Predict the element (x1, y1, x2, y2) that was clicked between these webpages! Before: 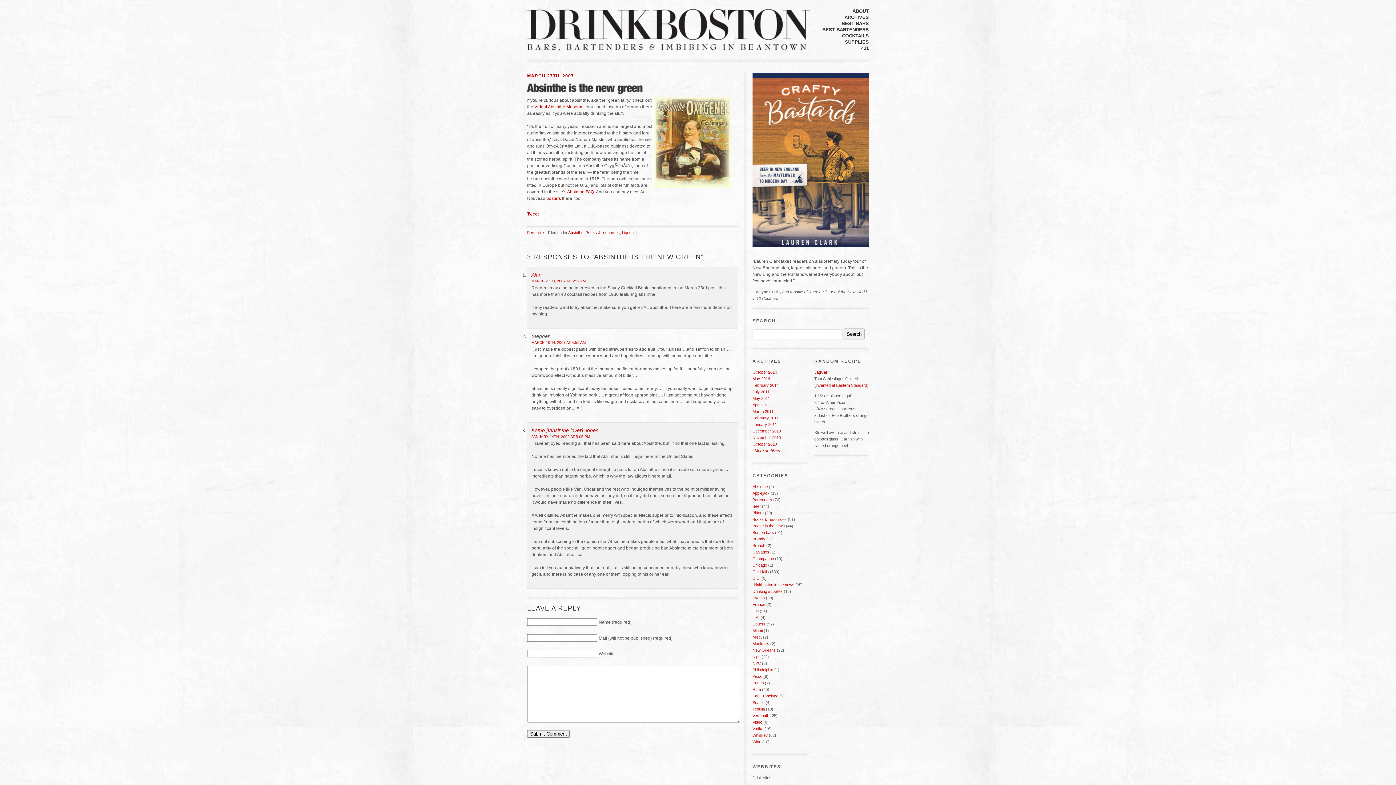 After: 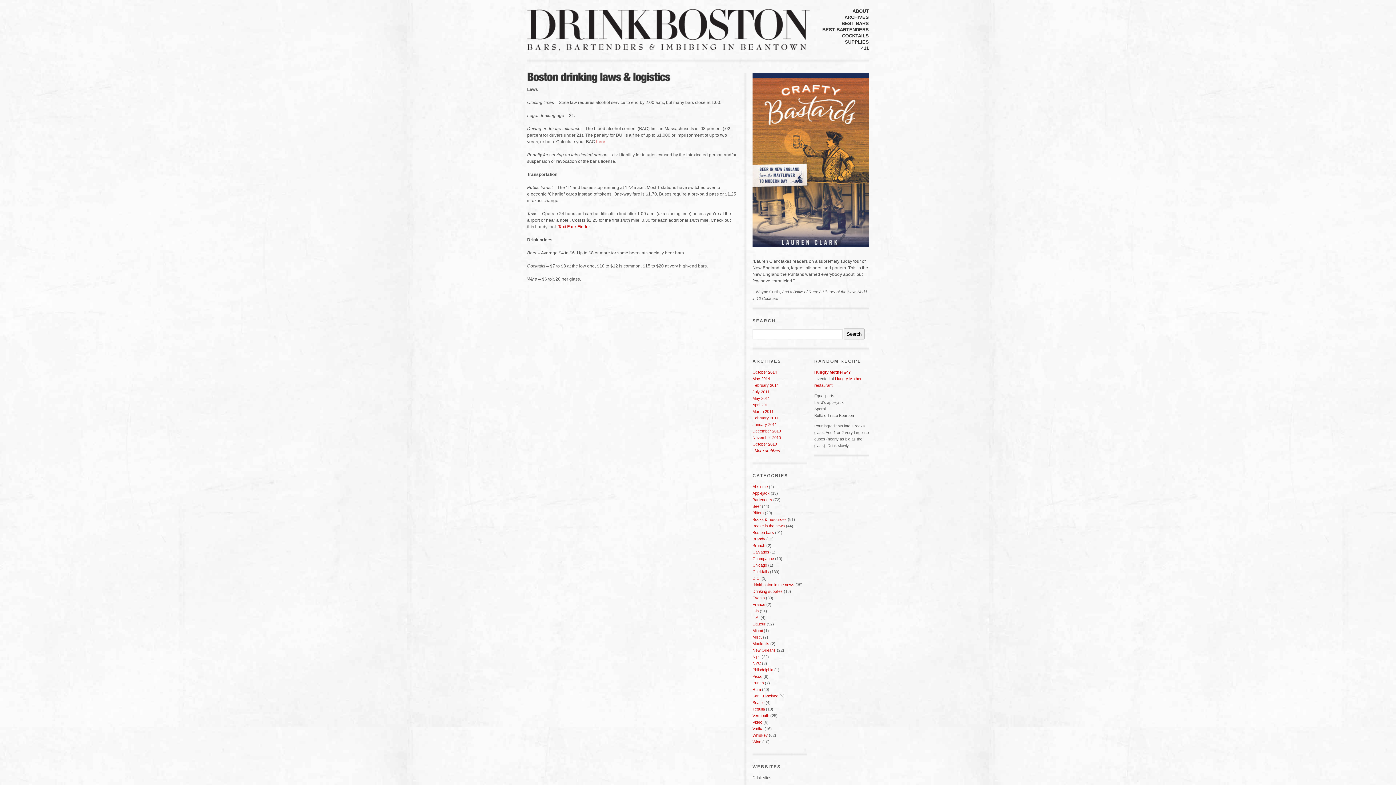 Action: bbox: (861, 45, 869, 50) label: 411